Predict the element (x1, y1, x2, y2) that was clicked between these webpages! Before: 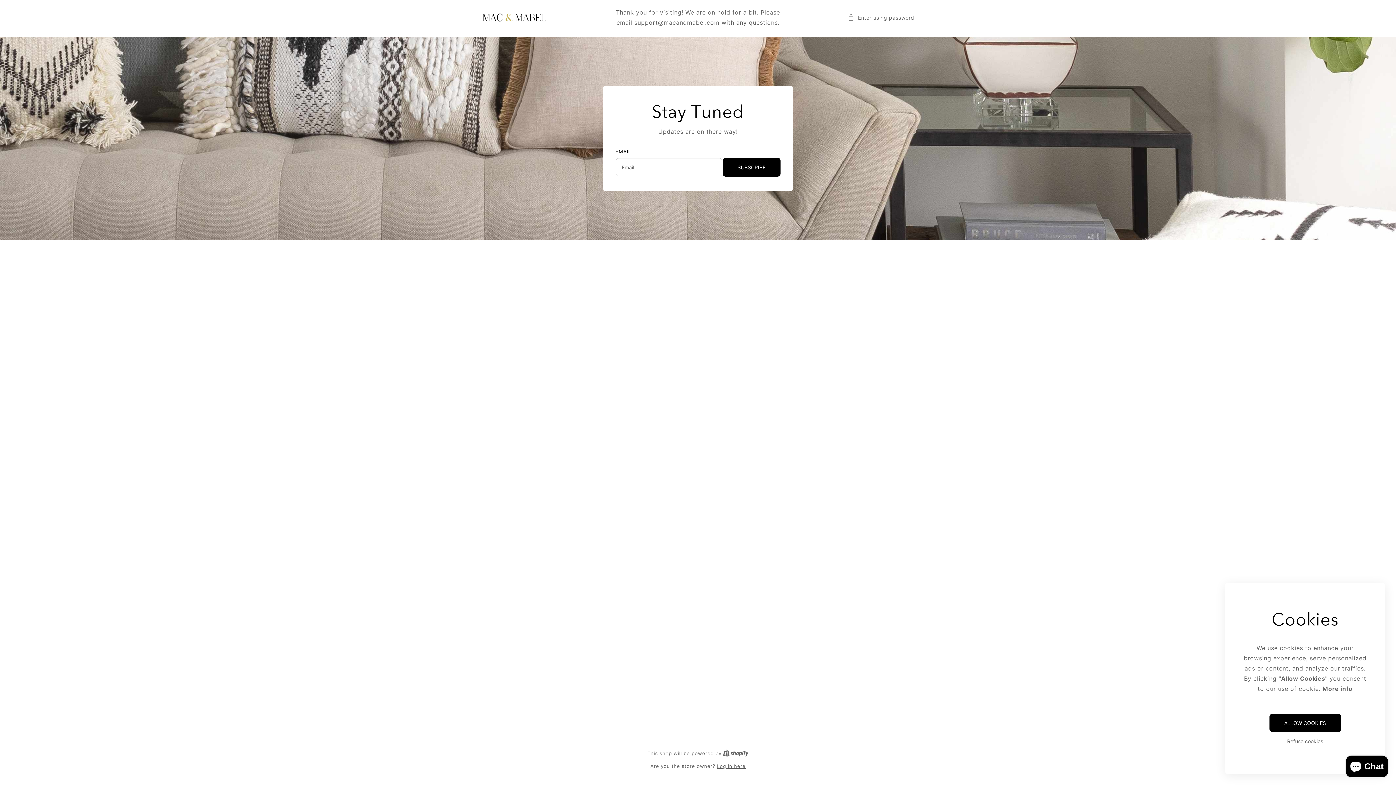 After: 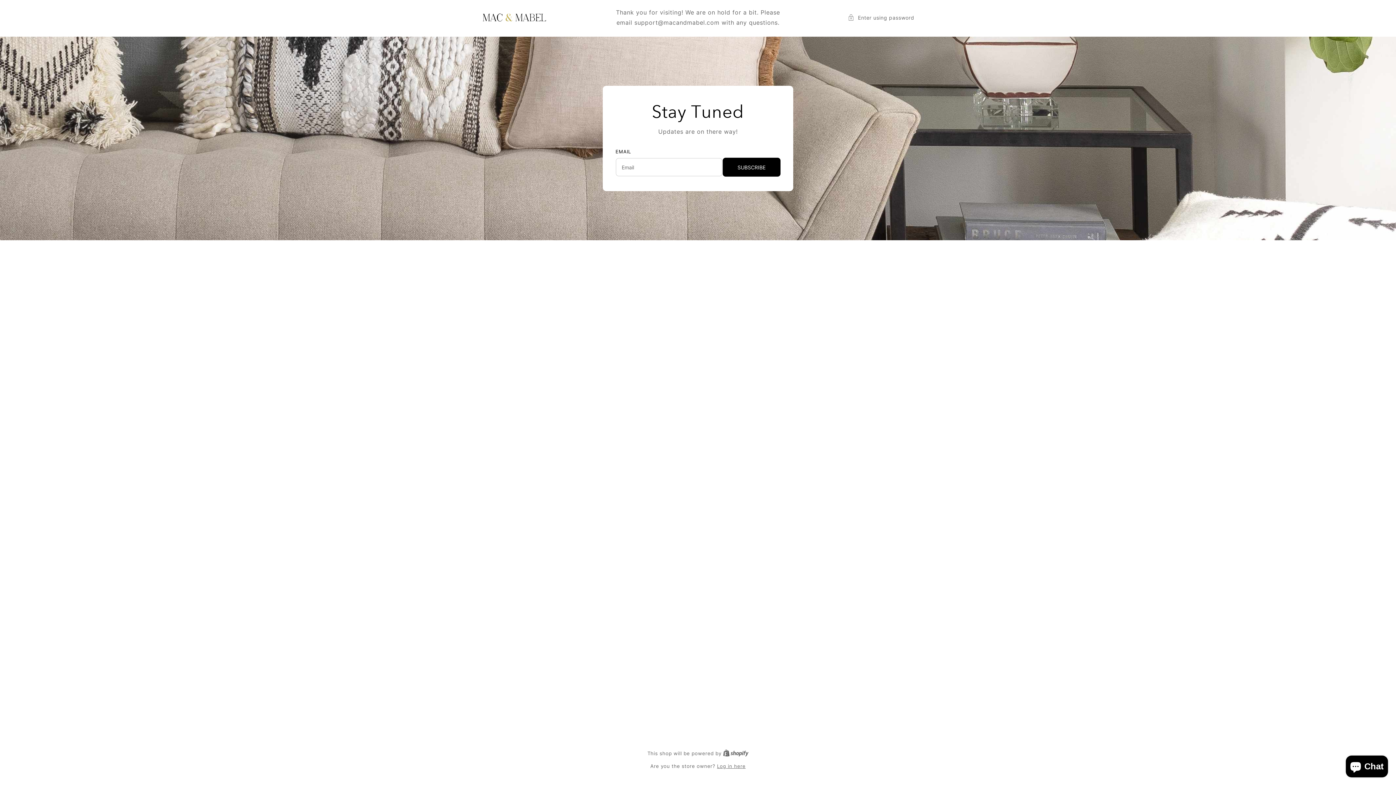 Action: bbox: (1243, 737, 1367, 745) label: Refuse cookies